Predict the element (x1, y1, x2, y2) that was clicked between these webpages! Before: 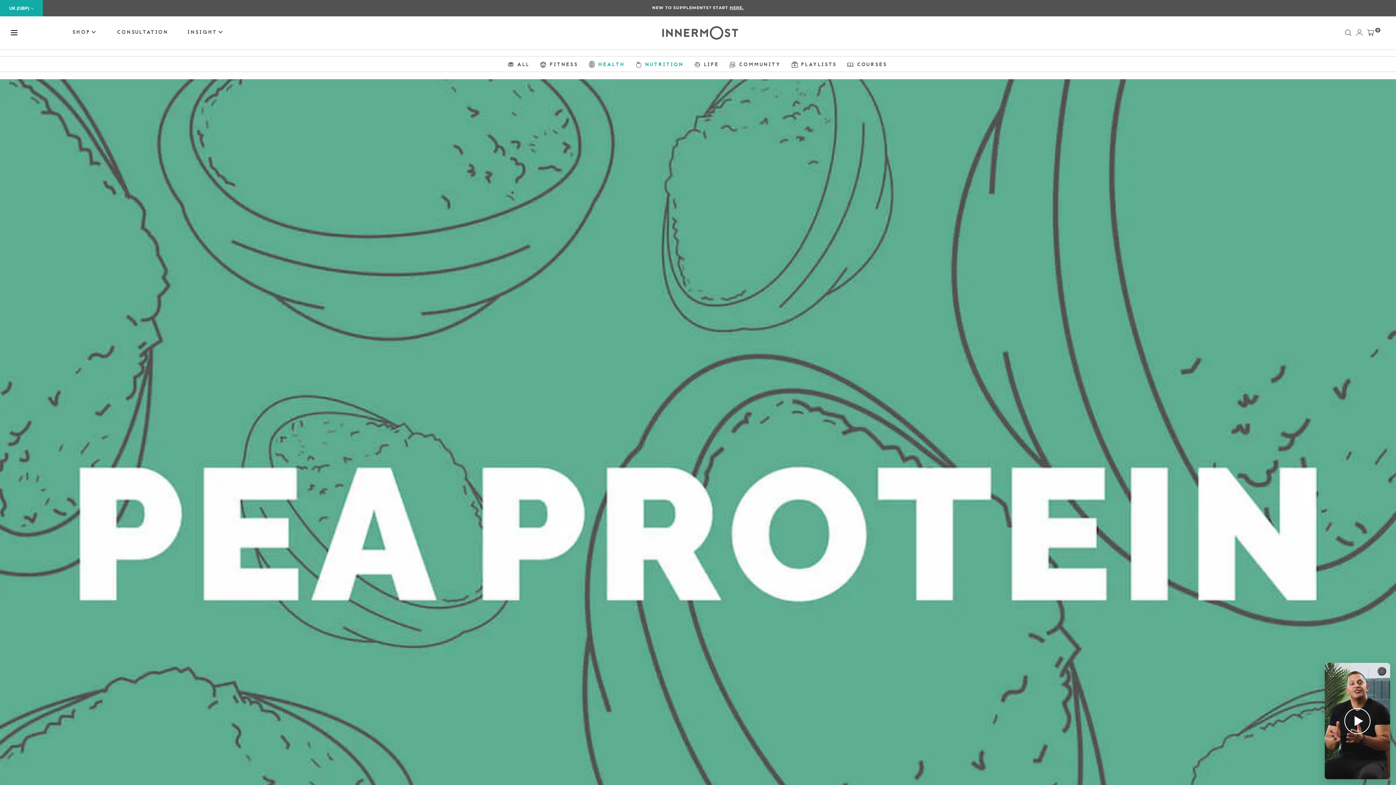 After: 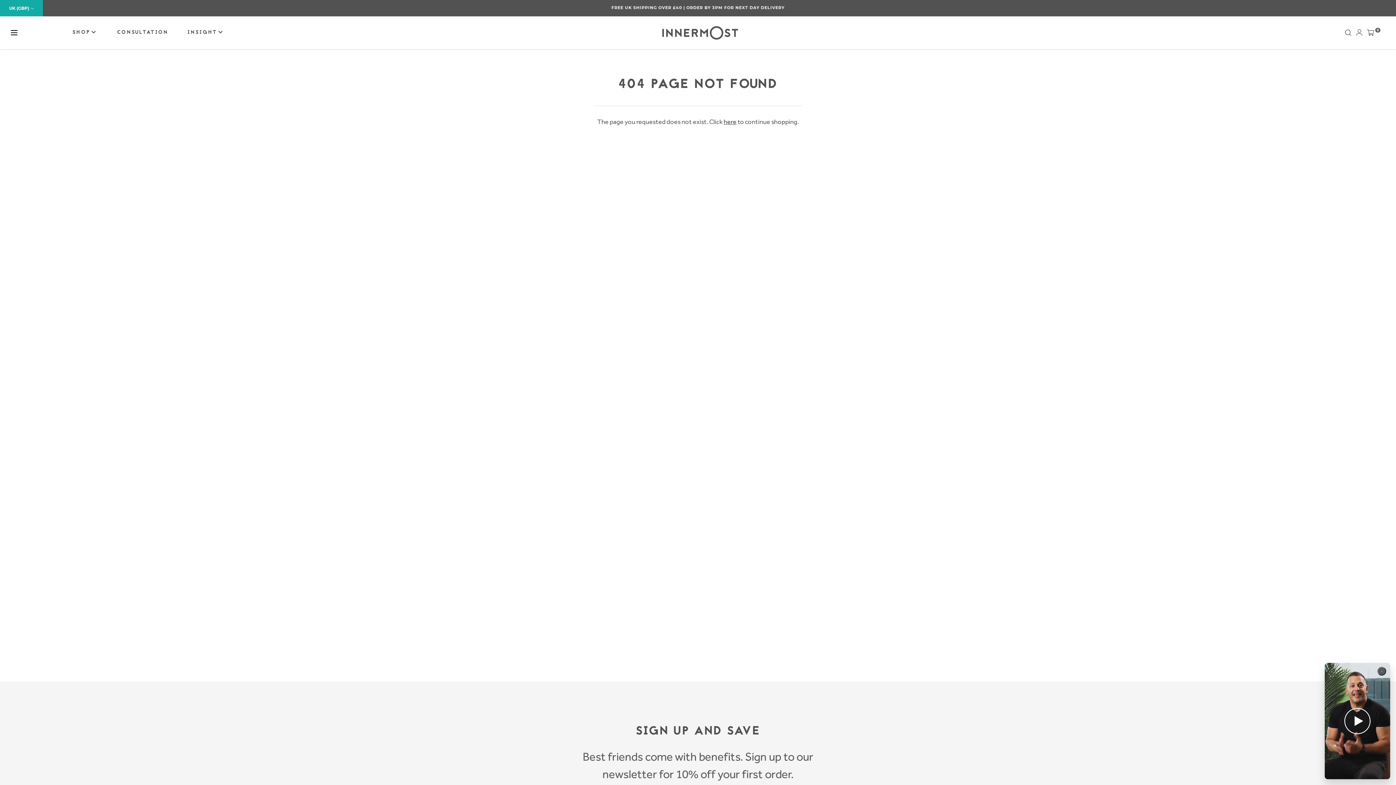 Action: label:  

PLAYLISTS bbox: (789, 56, 836, 71)